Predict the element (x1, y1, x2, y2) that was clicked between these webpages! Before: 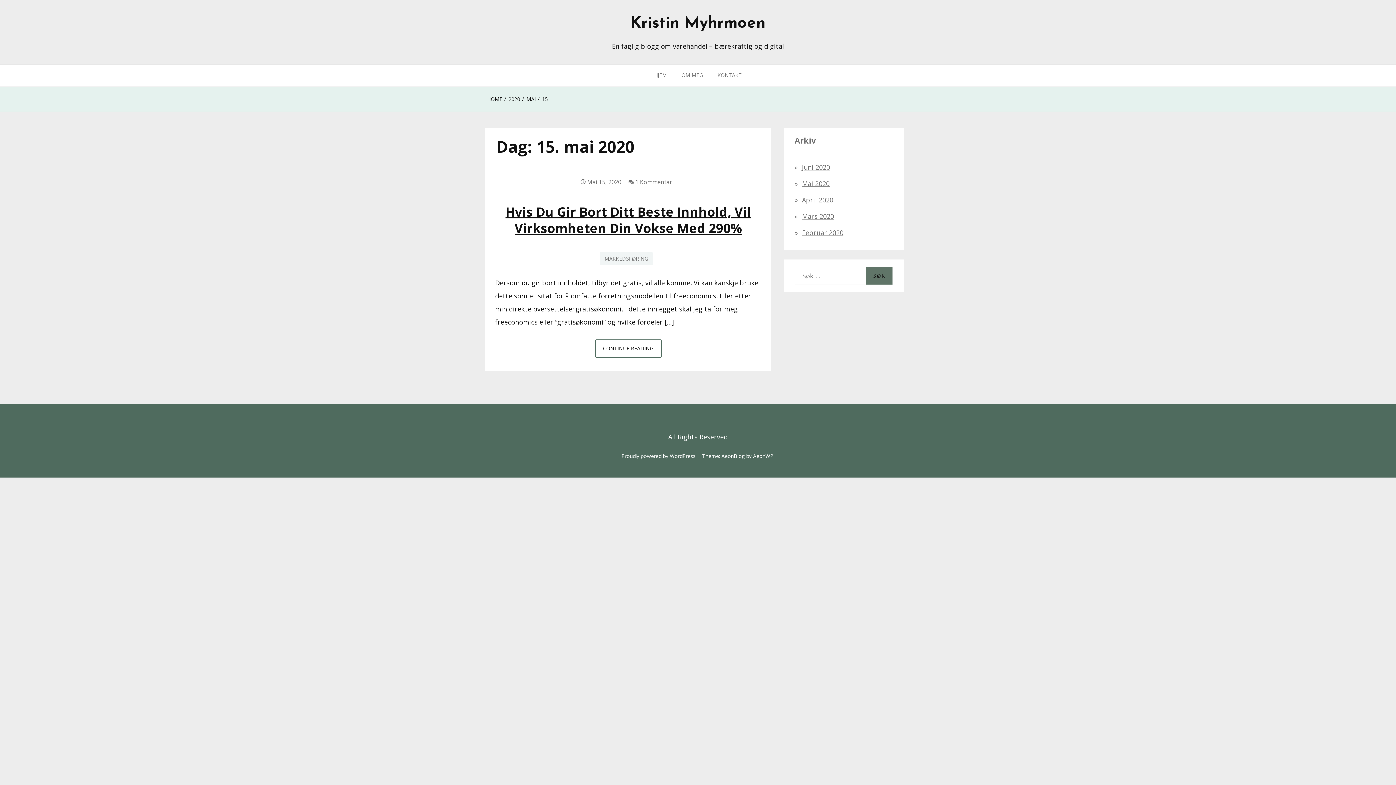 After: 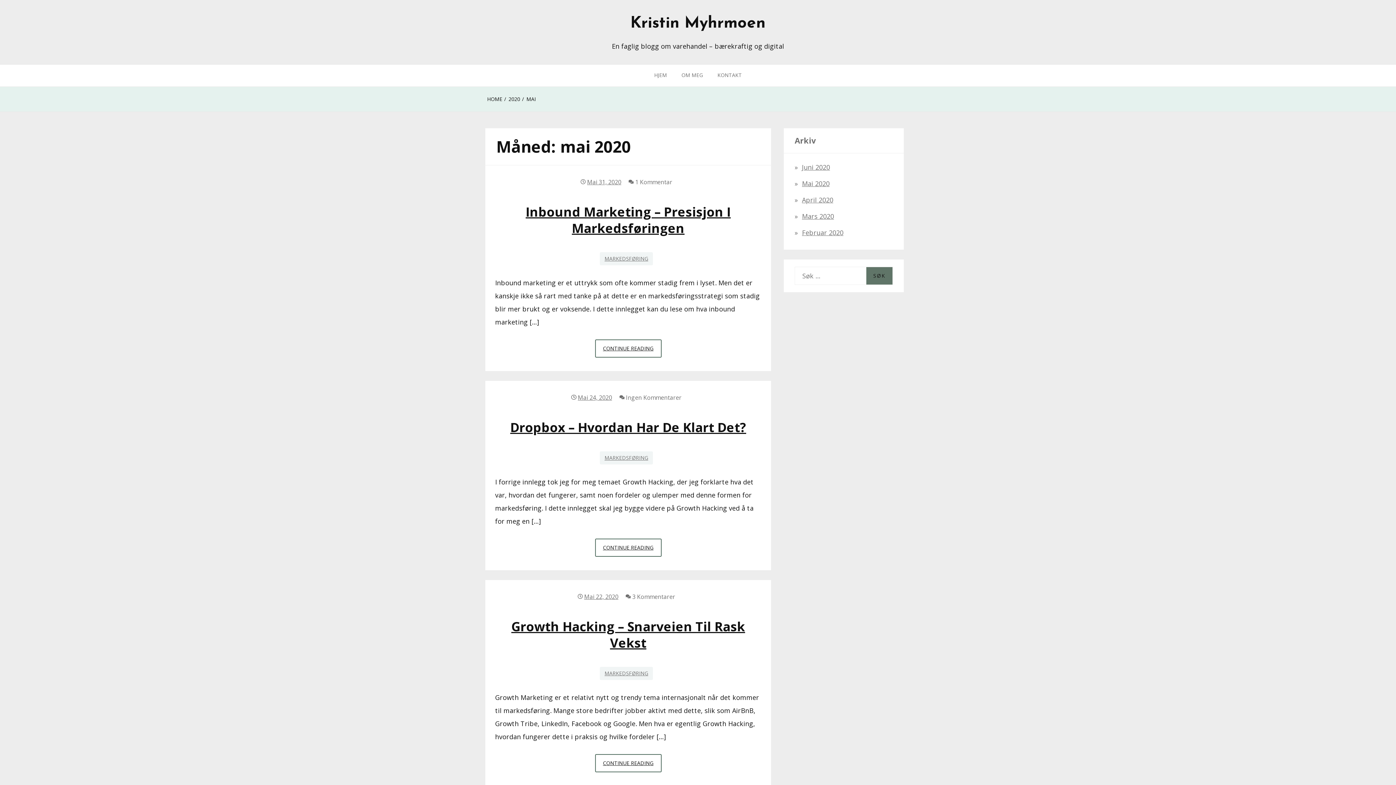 Action: label: Mai 2020 bbox: (802, 179, 829, 188)